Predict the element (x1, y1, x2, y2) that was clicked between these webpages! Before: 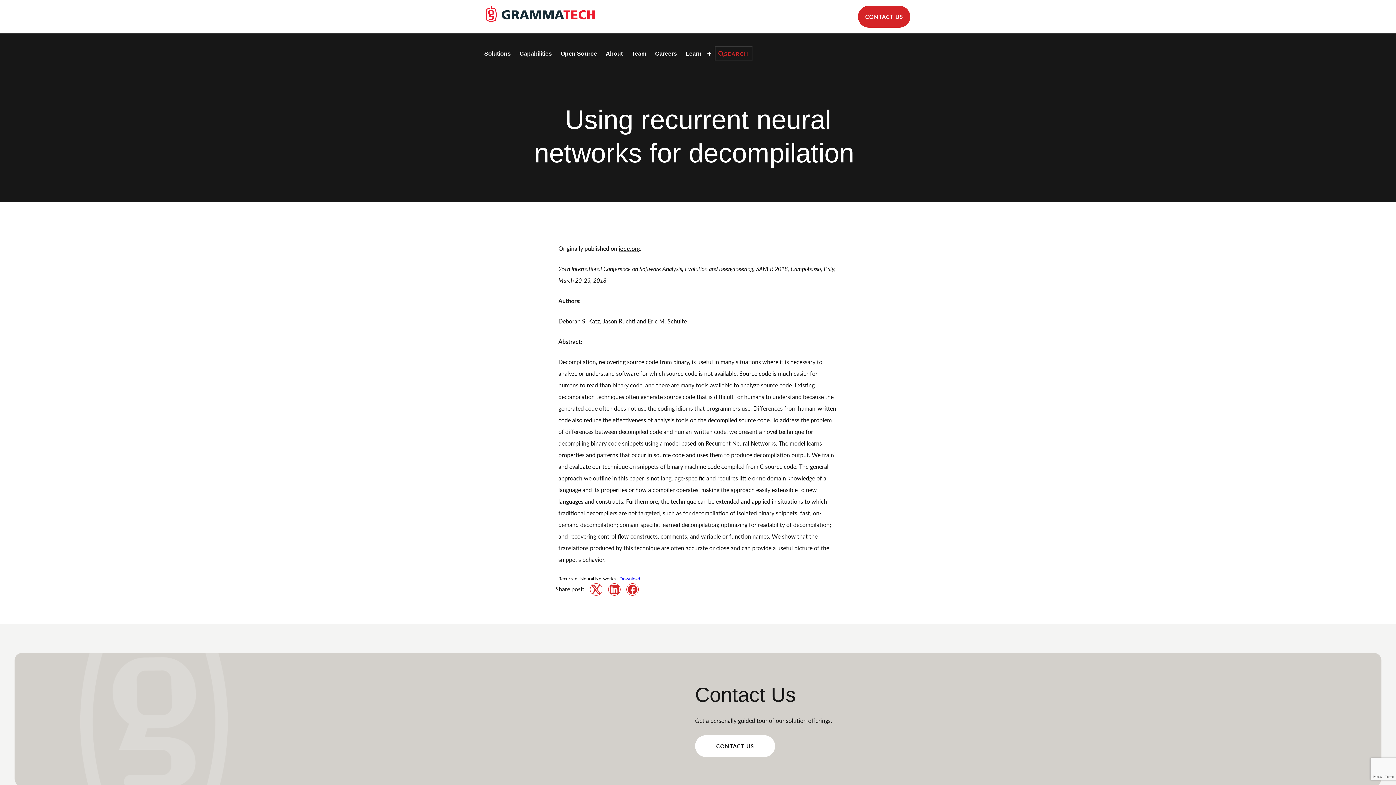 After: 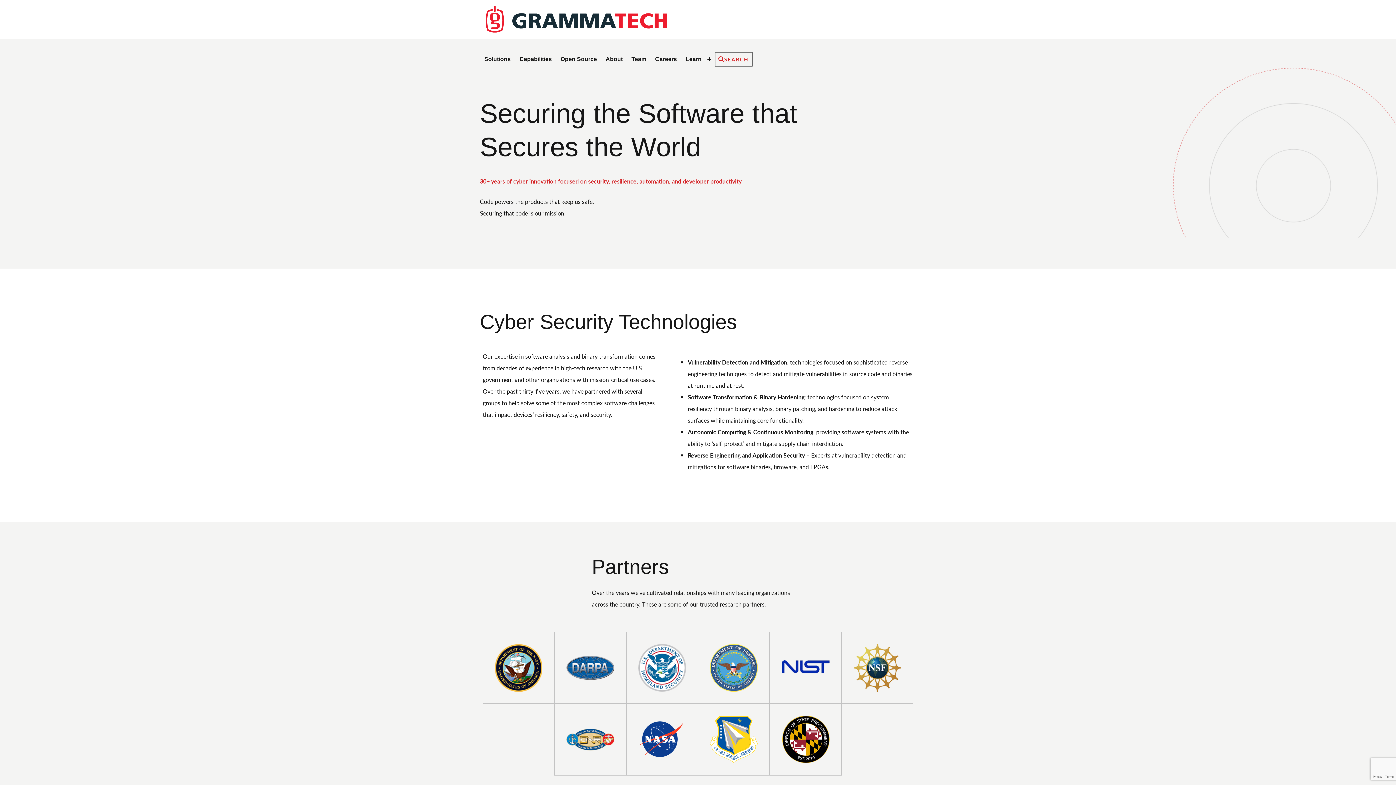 Action: bbox: (485, 5, 594, 22)